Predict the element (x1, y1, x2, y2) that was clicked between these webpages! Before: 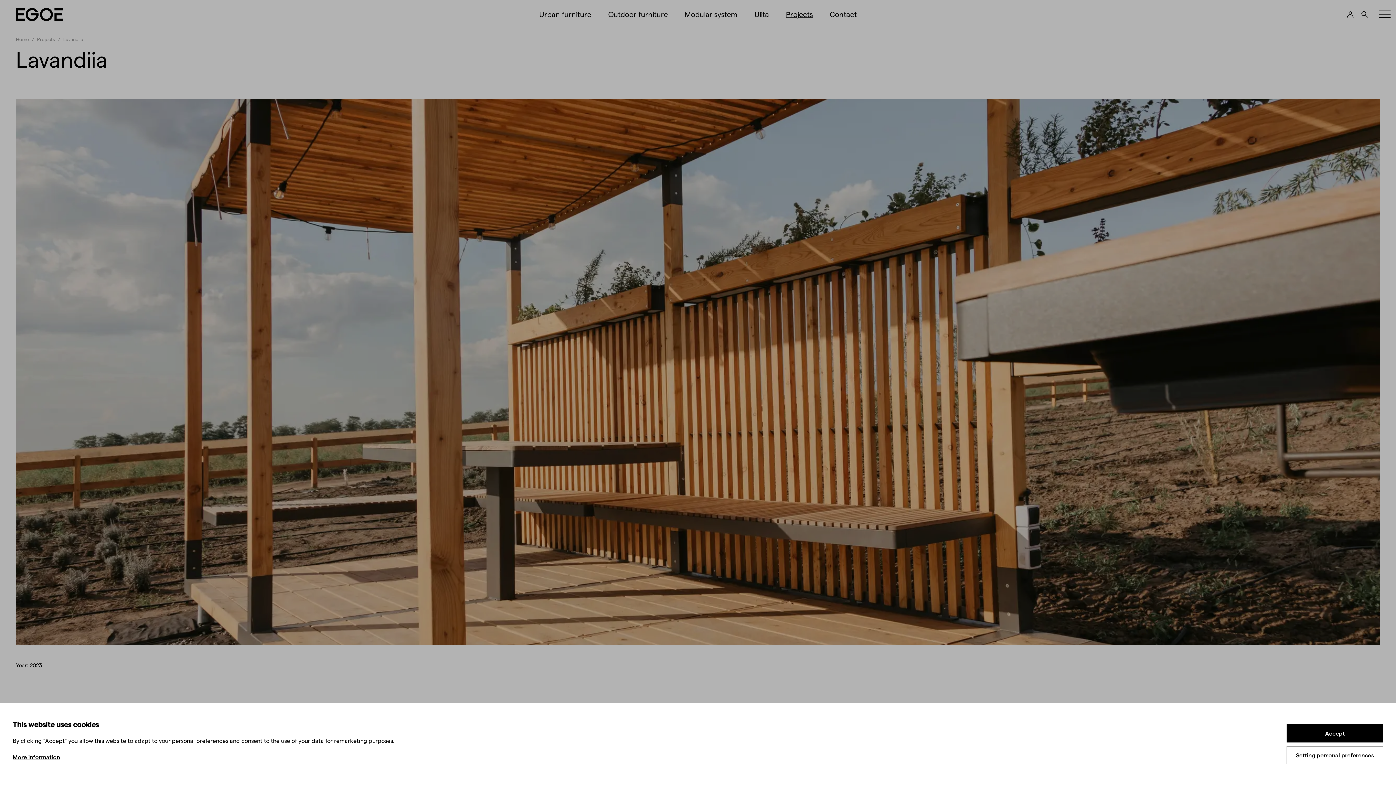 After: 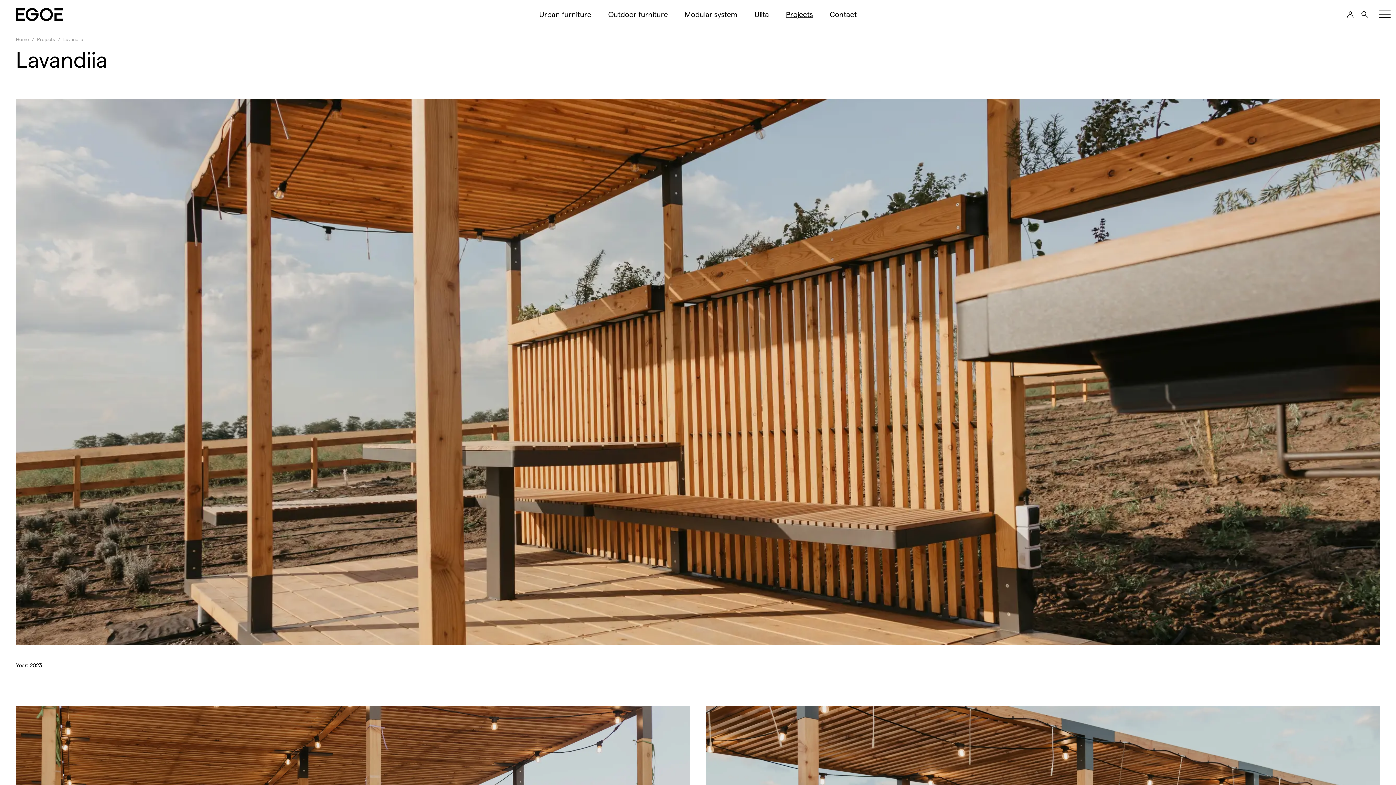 Action: label: Accept bbox: (1286, 724, 1383, 742)